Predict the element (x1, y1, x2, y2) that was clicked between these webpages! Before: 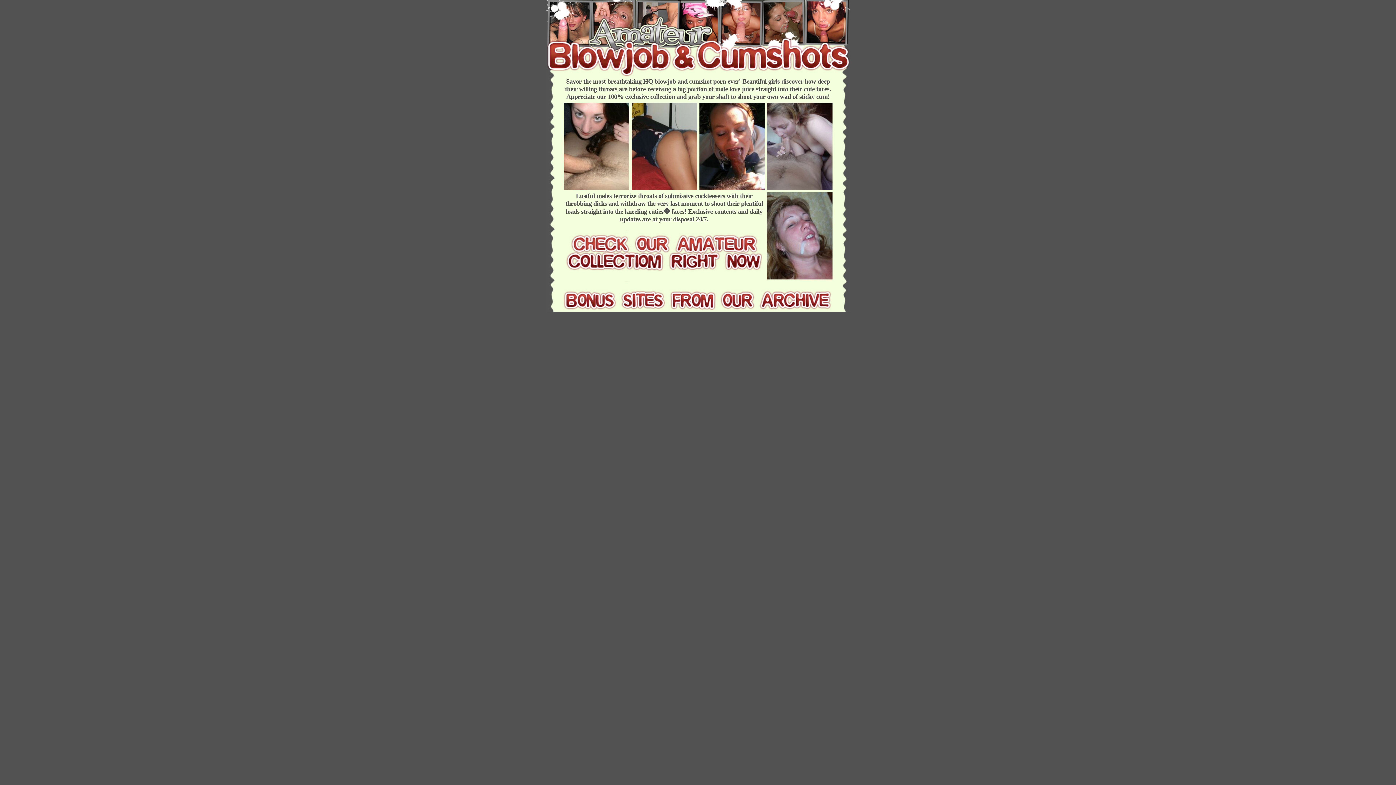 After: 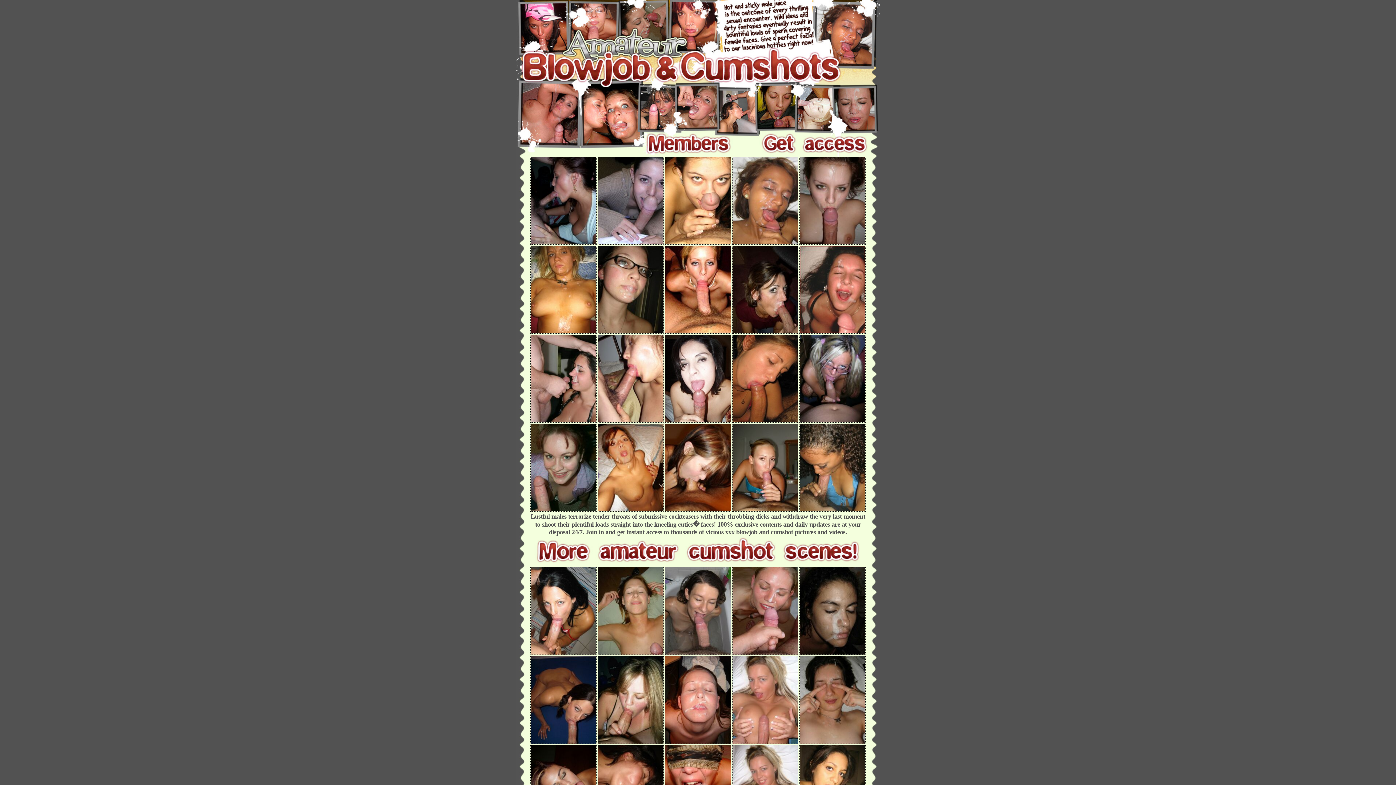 Action: bbox: (563, 305, 832, 311)